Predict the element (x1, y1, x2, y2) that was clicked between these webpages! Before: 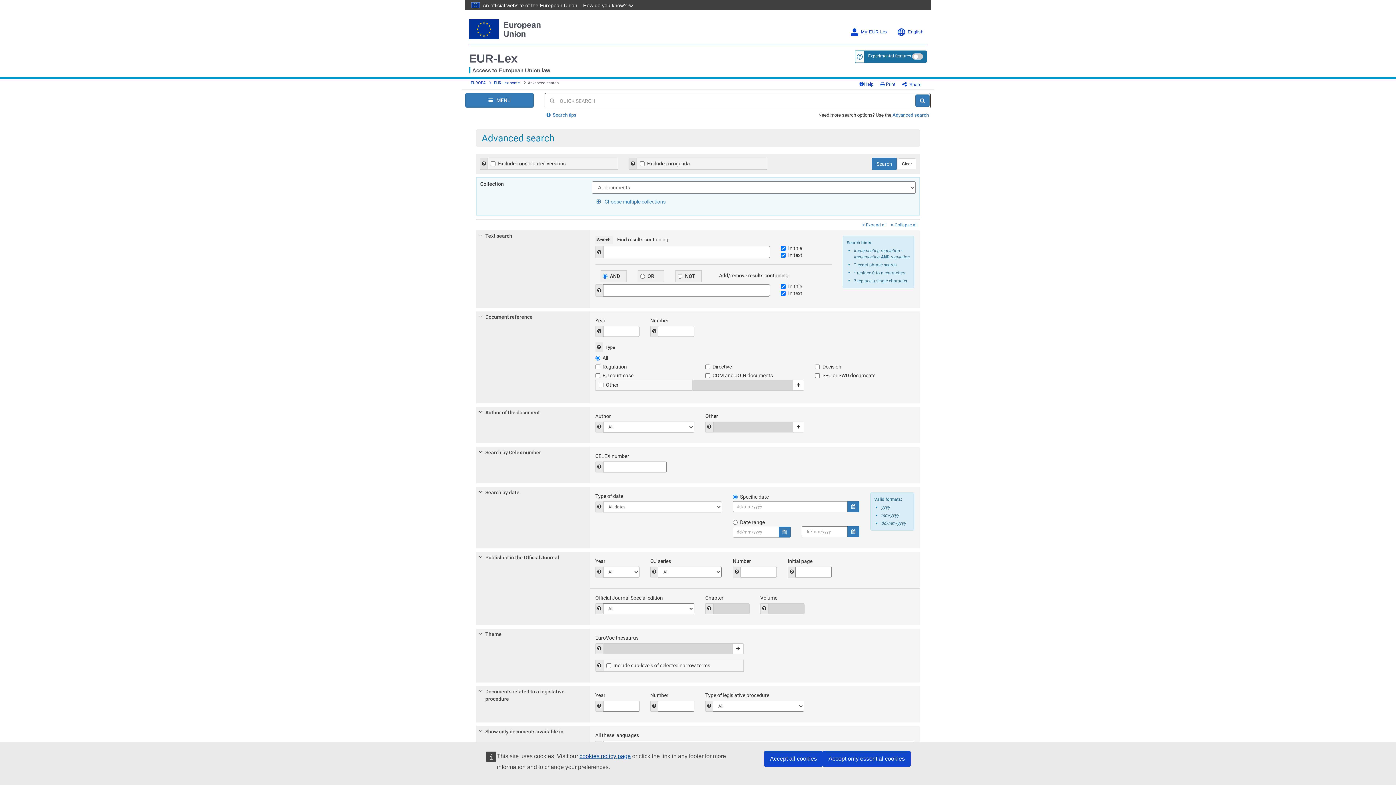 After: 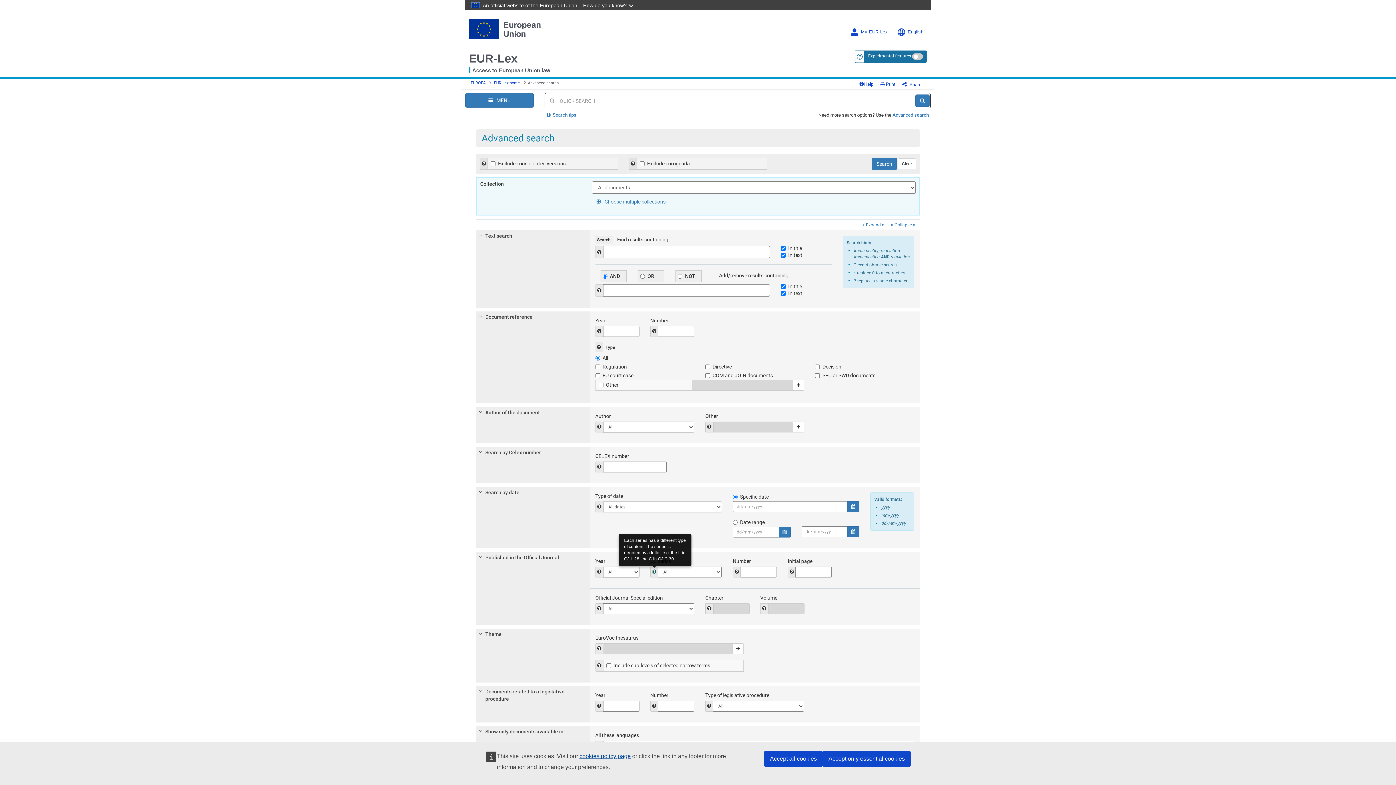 Action: bbox: (652, 569, 656, 574) label: Help to select OJ series in the Official Journal box in the ‘all documents’ advanced search form. Each OJ series has different content. A letter denotes each series, e.g. the L in OJ L 28, the C in OJ C 30.